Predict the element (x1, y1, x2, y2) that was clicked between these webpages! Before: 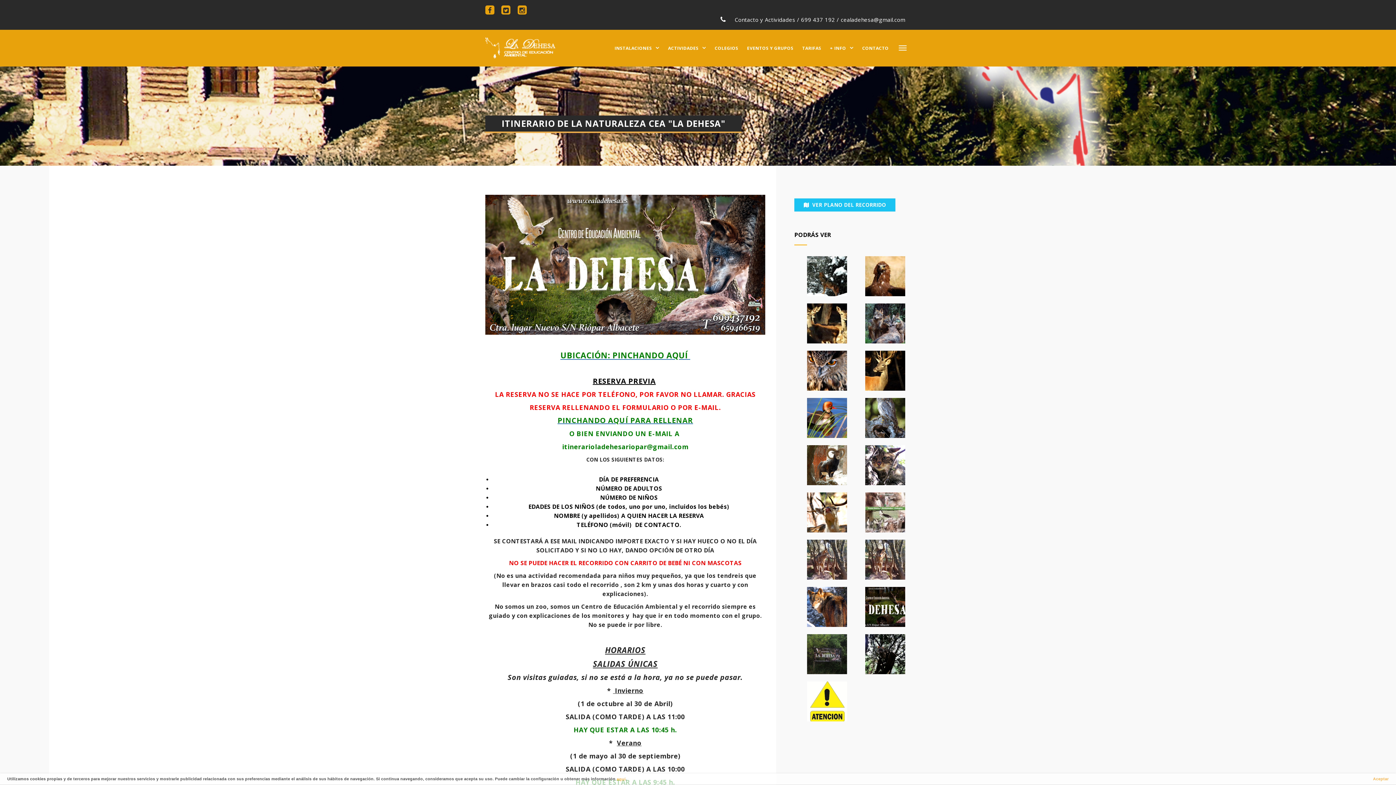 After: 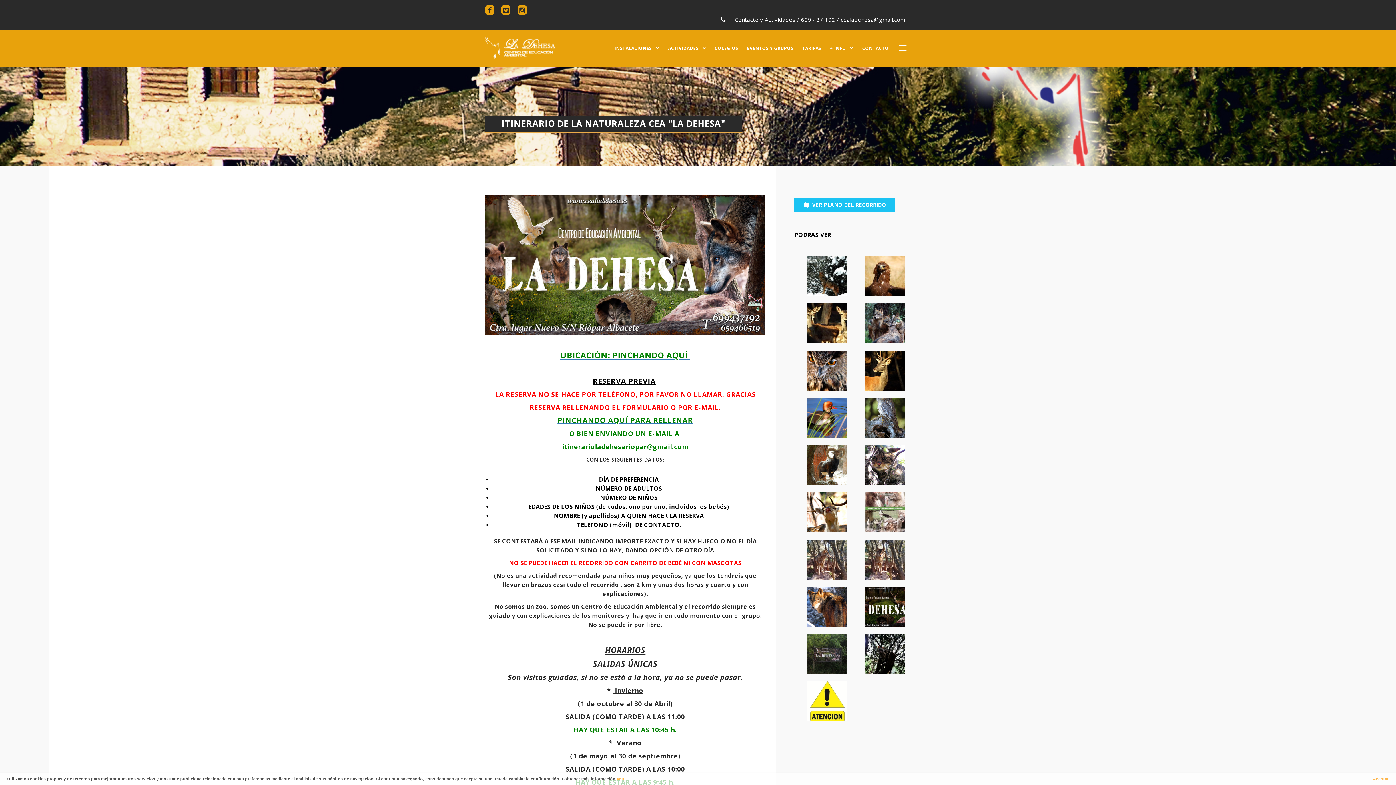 Action: label: itinerarioladehesariopar@gmail.com bbox: (562, 442, 688, 451)